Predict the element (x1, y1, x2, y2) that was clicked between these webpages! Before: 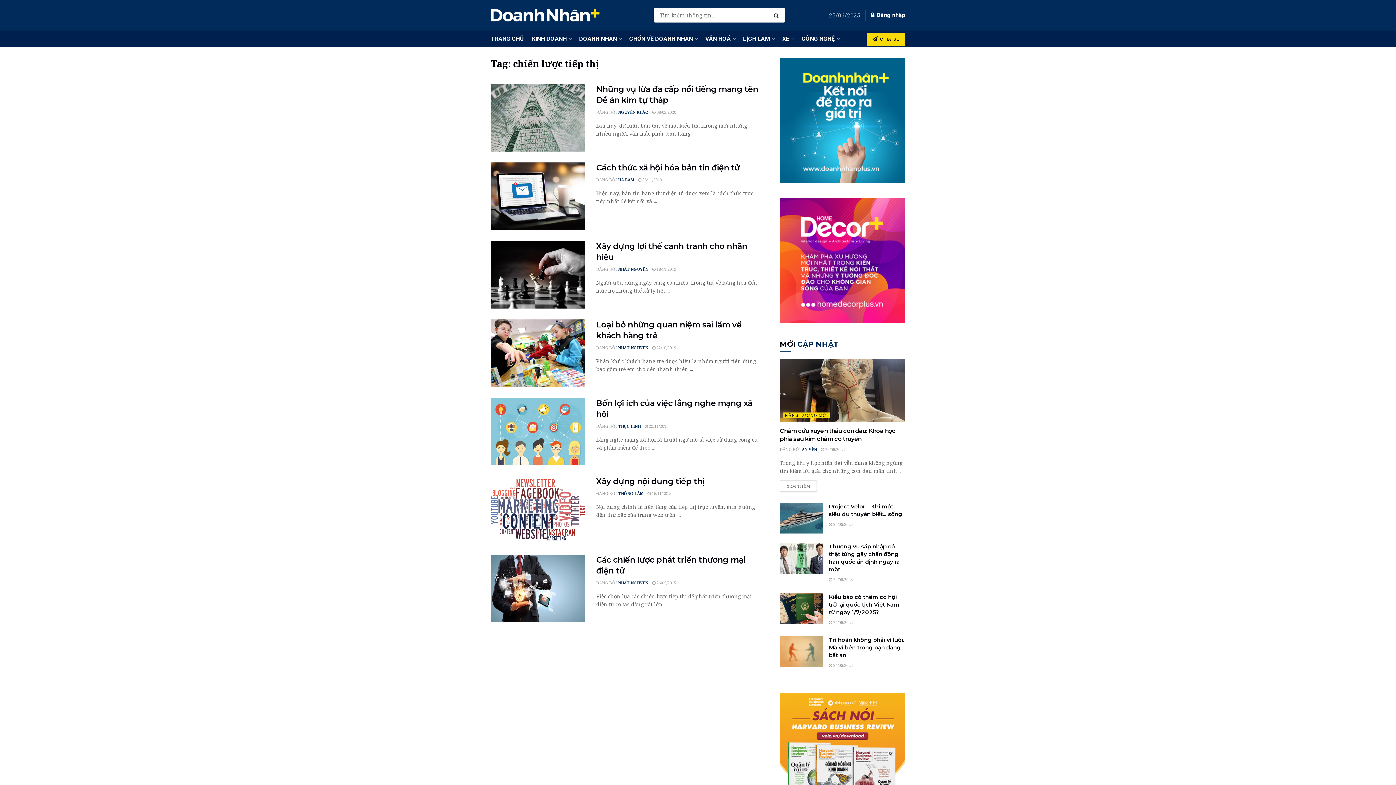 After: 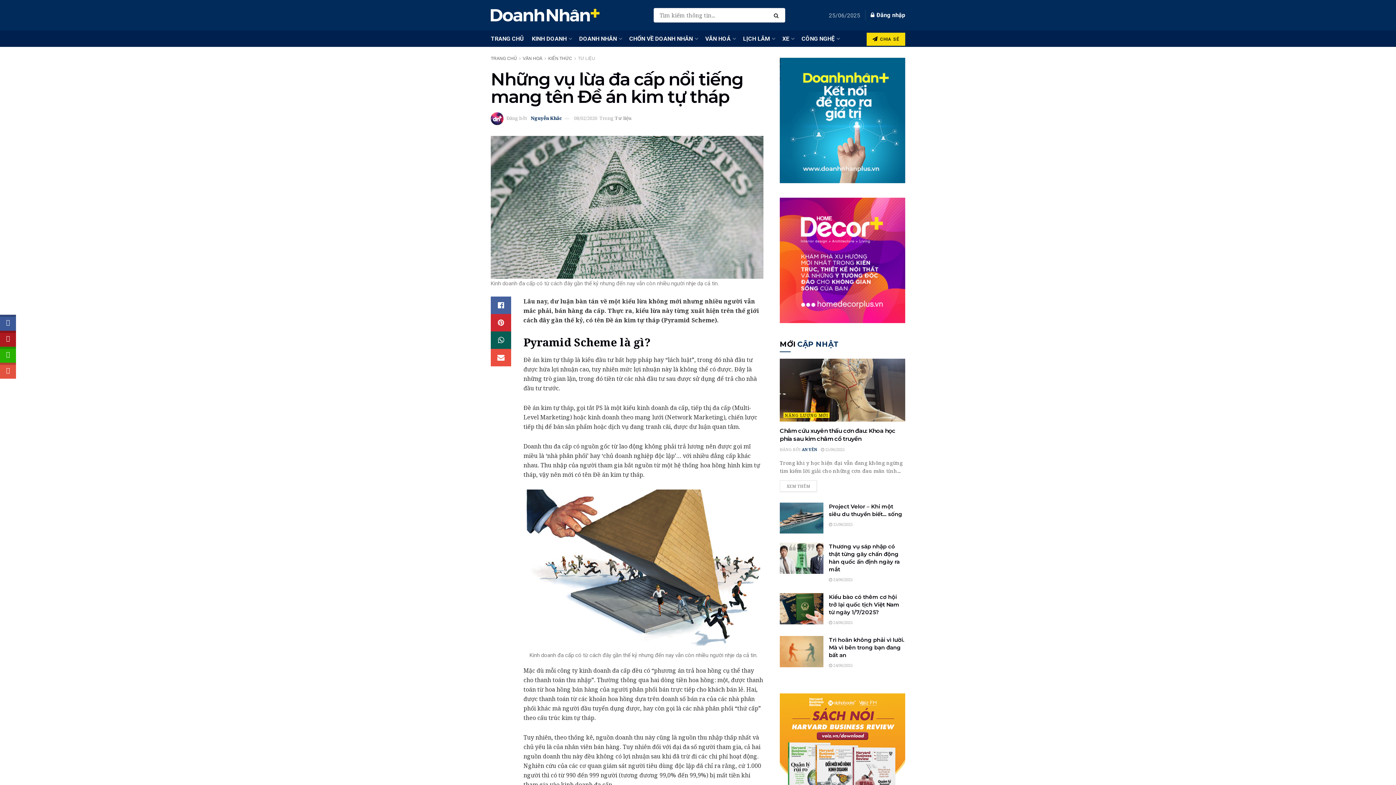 Action: label:  08/02/2020 bbox: (652, 109, 676, 114)